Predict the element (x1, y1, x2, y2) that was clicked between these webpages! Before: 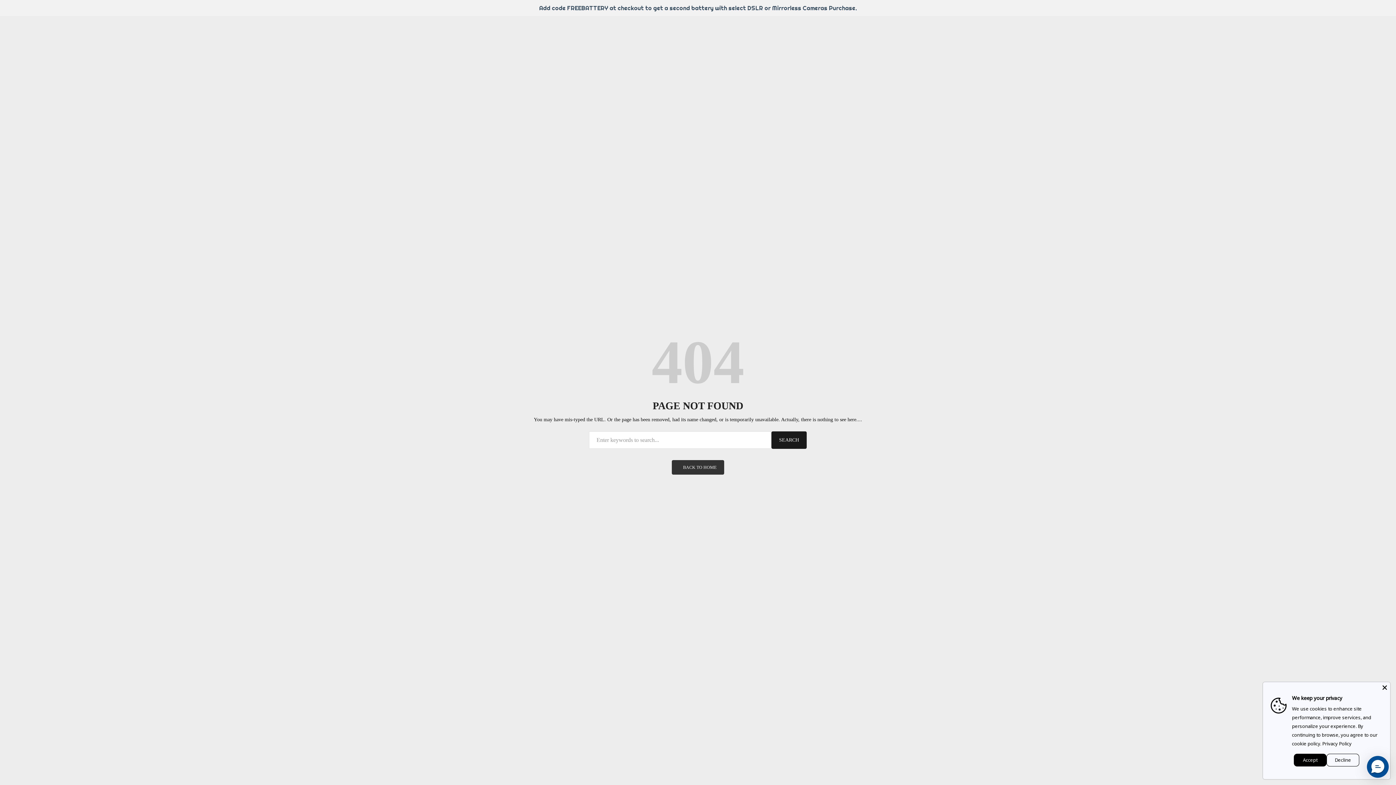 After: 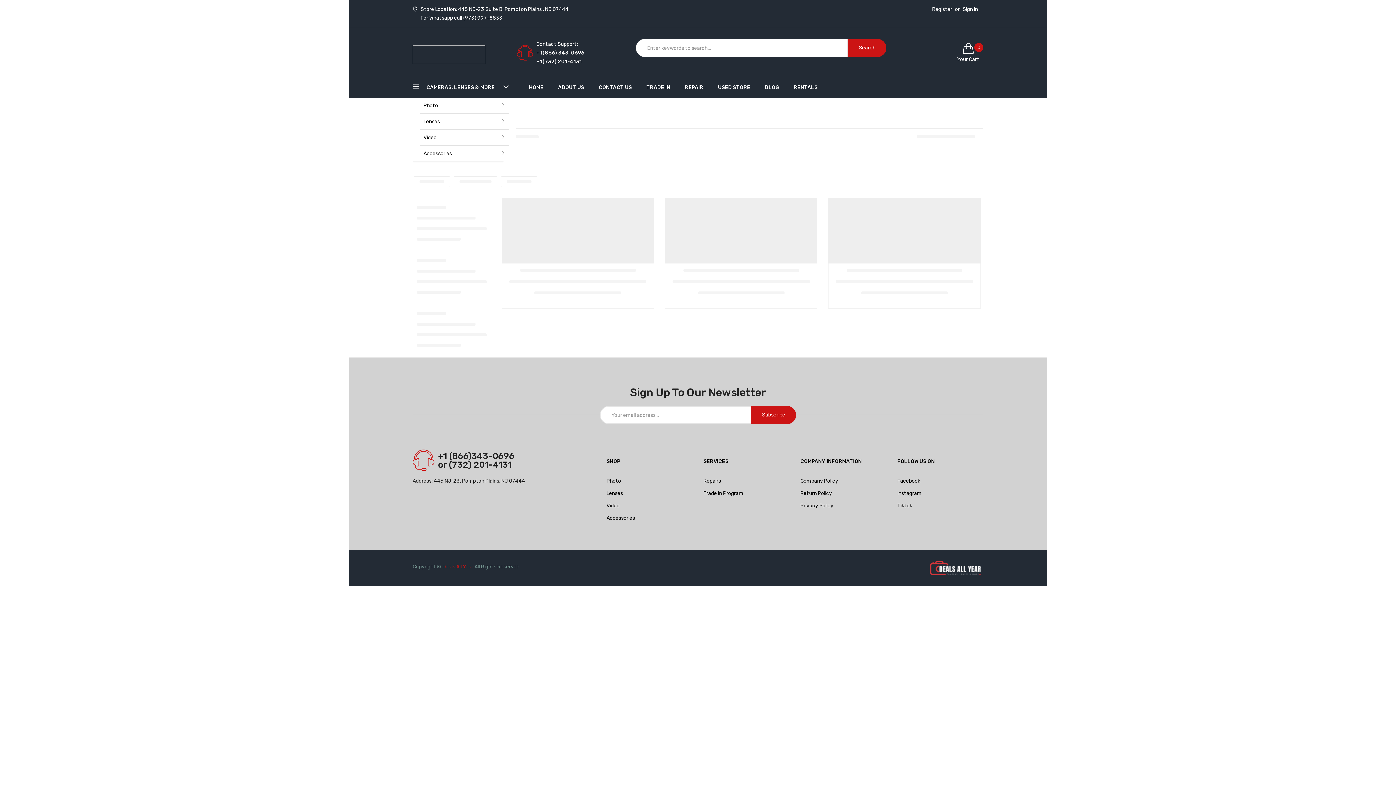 Action: bbox: (771, 431, 806, 449) label: SEARCH